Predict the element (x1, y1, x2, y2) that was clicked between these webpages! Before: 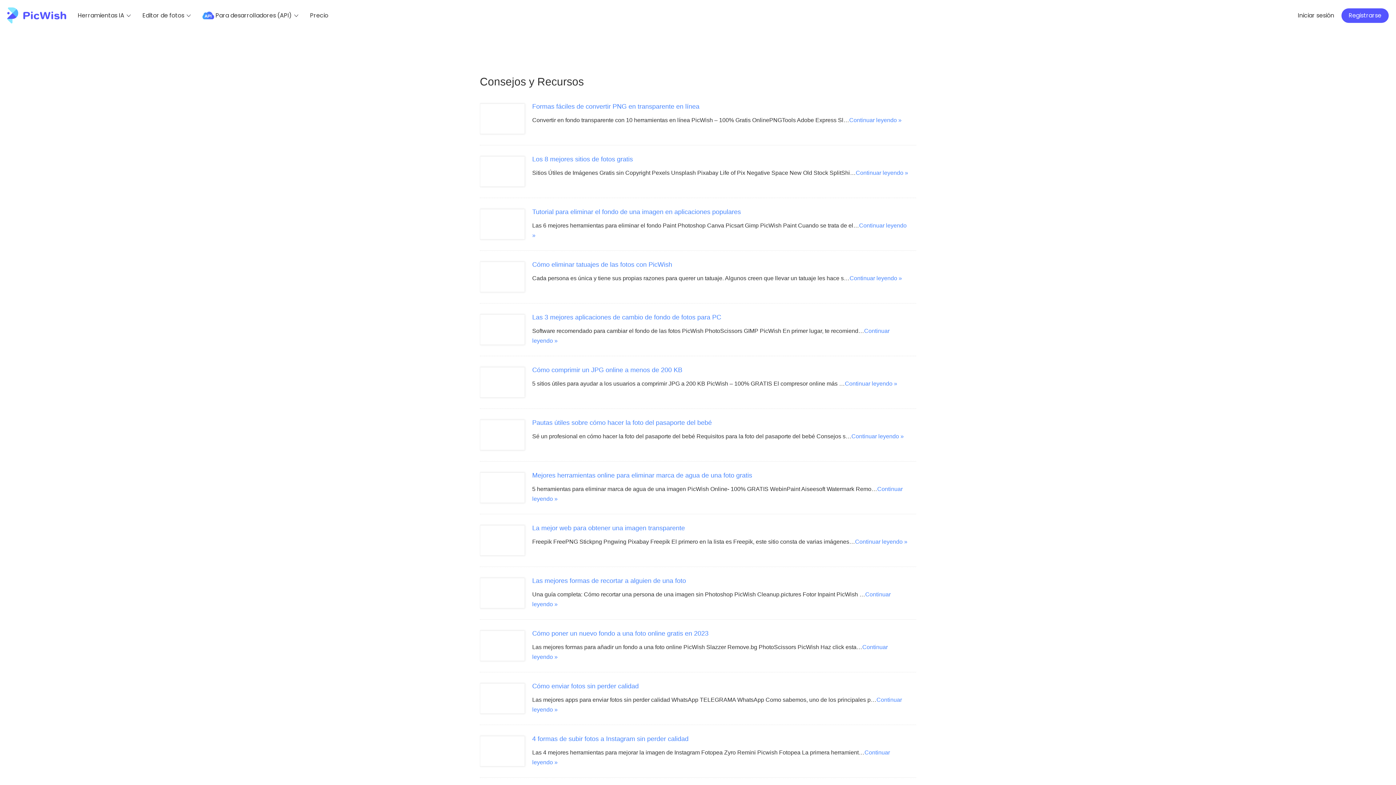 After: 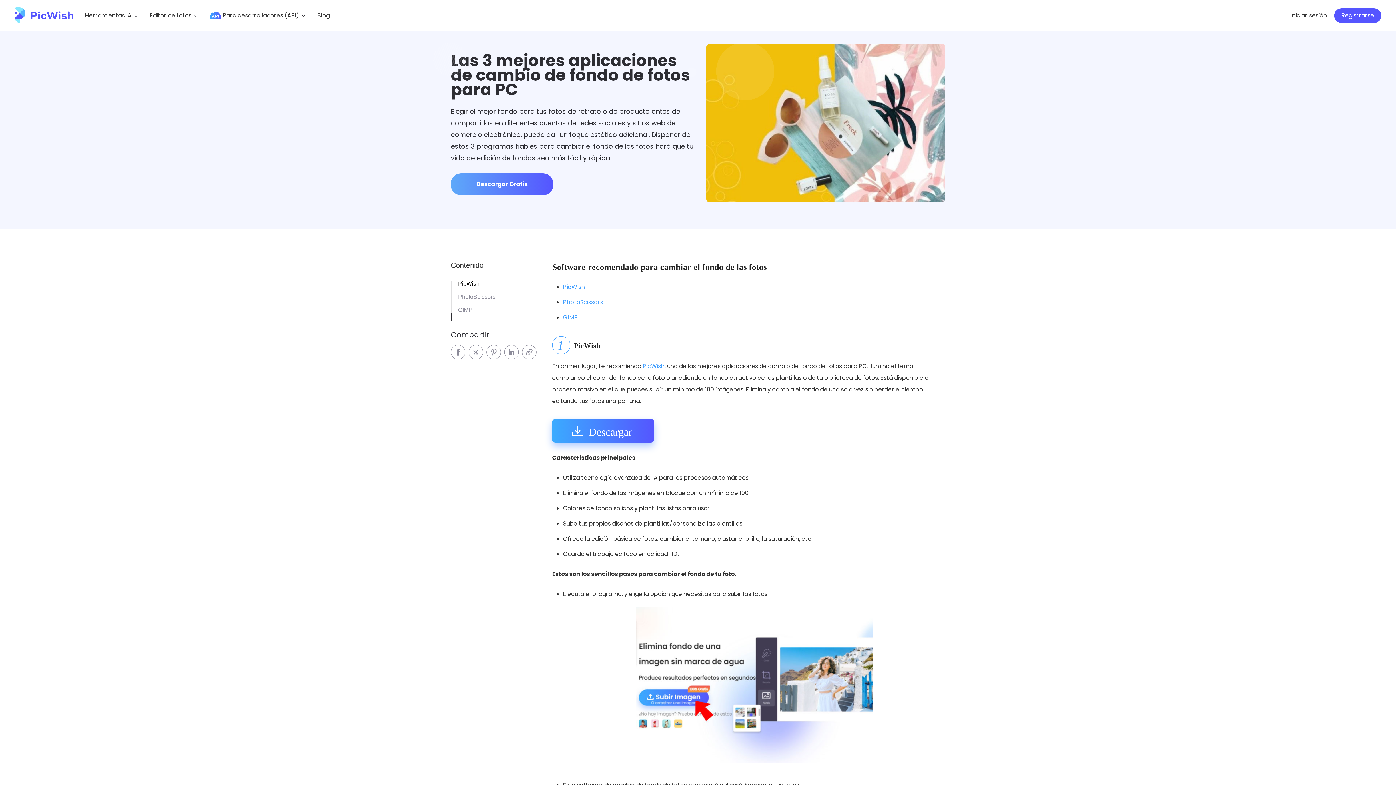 Action: bbox: (481, 315, 524, 344)